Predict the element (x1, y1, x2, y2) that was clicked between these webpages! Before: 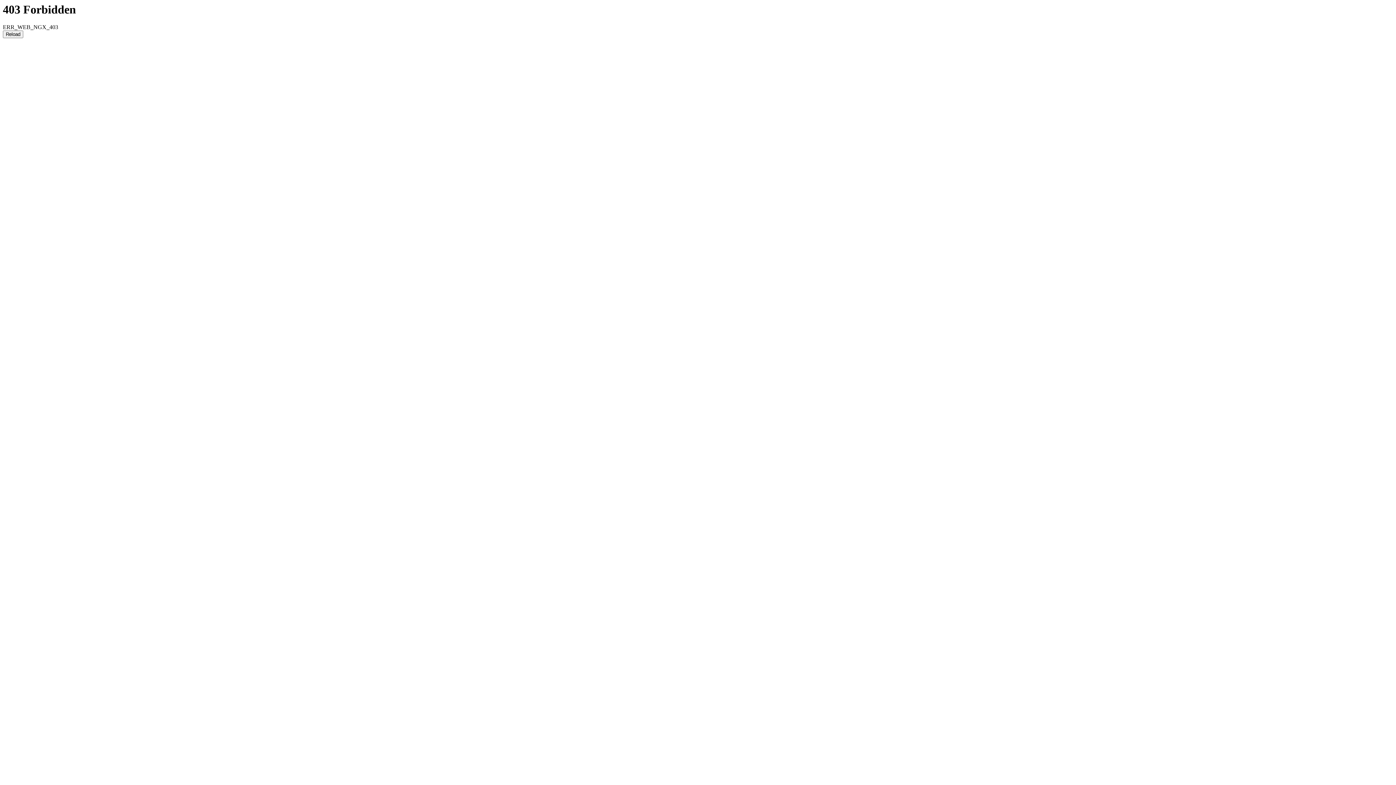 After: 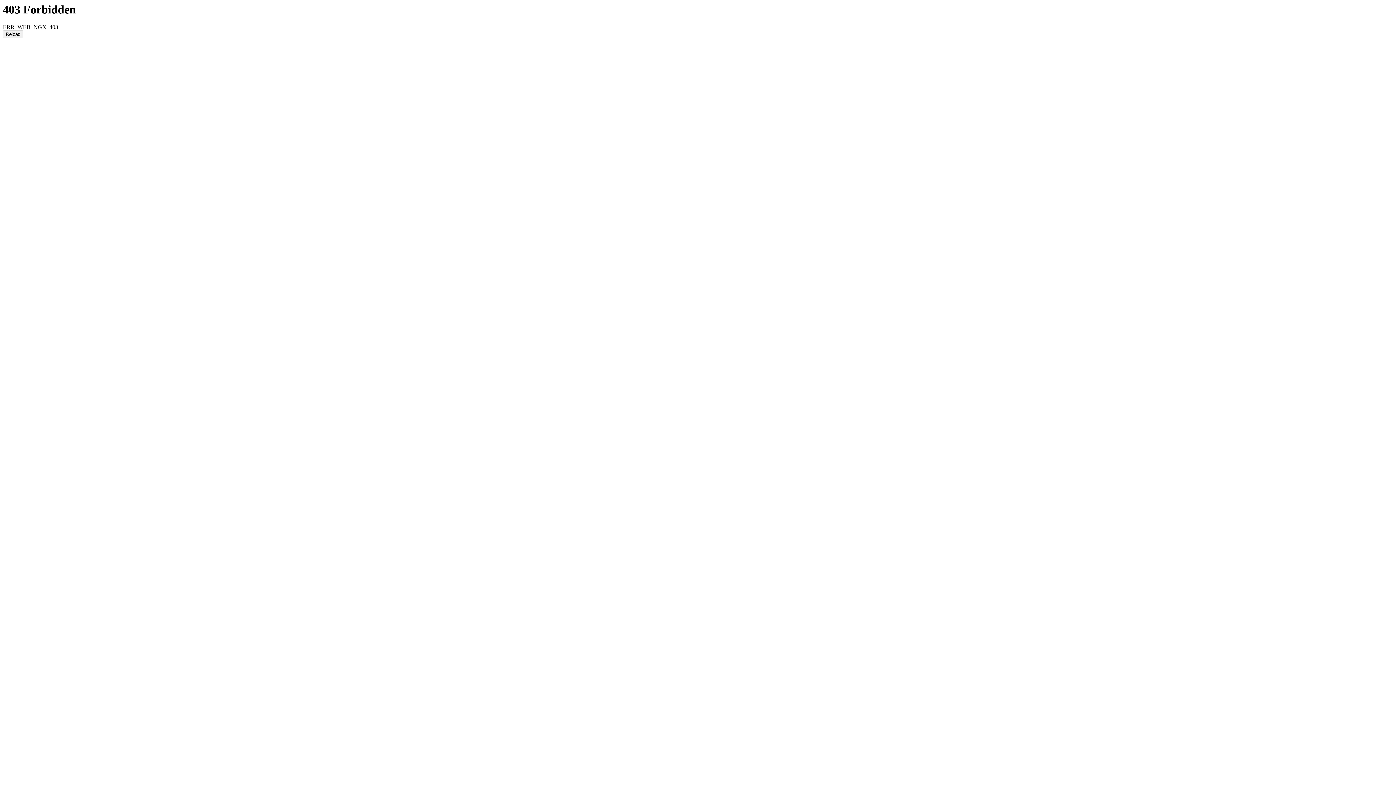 Action: bbox: (2, 30, 23, 38) label: Reload